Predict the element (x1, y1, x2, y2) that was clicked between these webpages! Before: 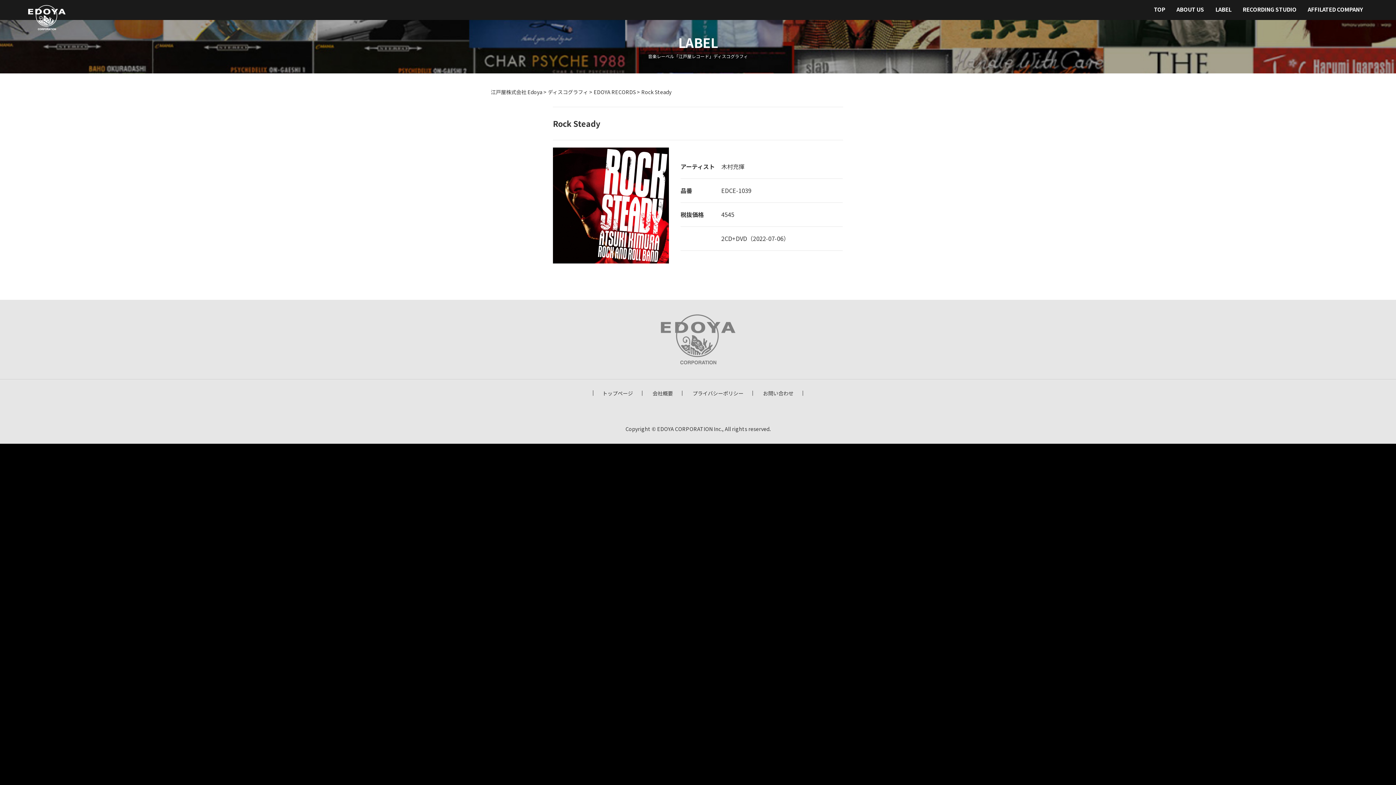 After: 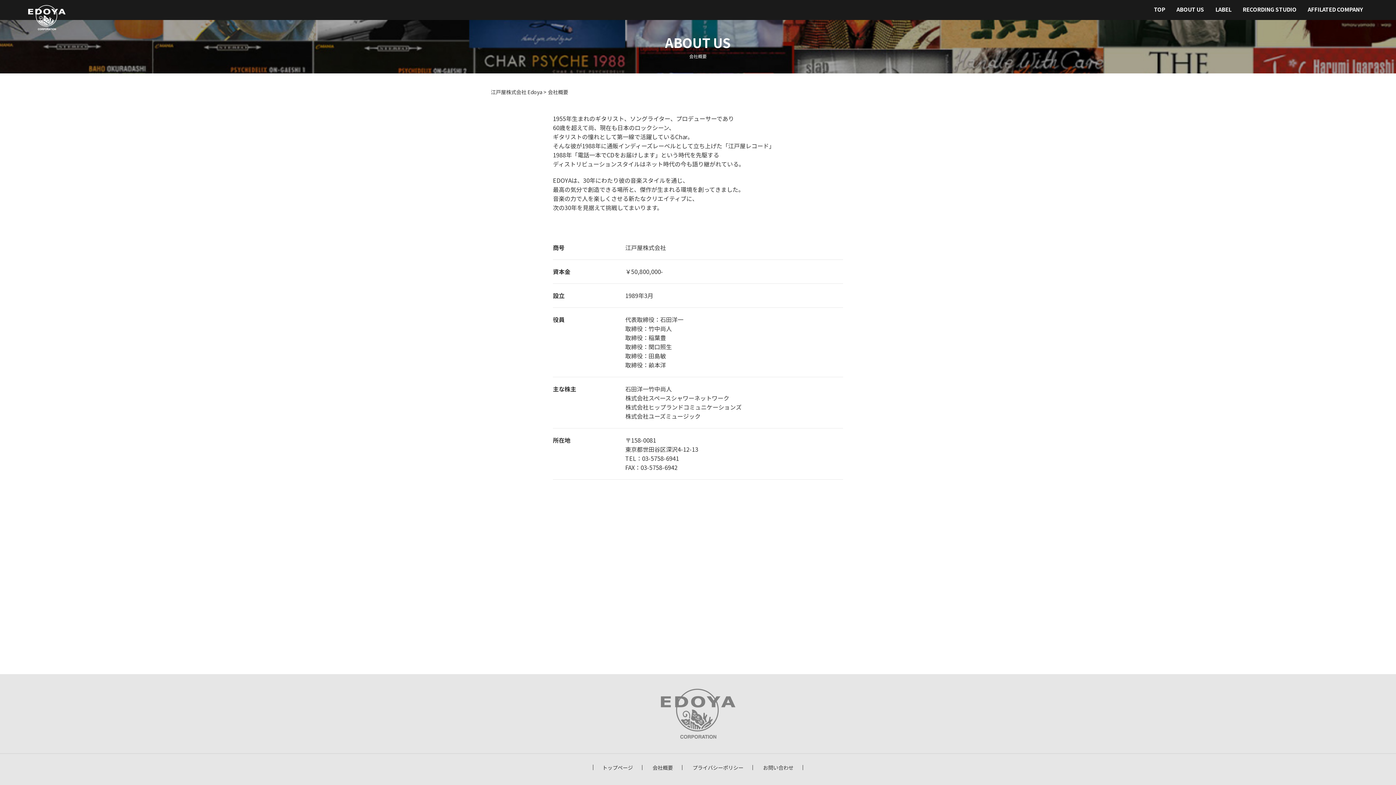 Action: bbox: (652, 389, 673, 397) label: 会社概要